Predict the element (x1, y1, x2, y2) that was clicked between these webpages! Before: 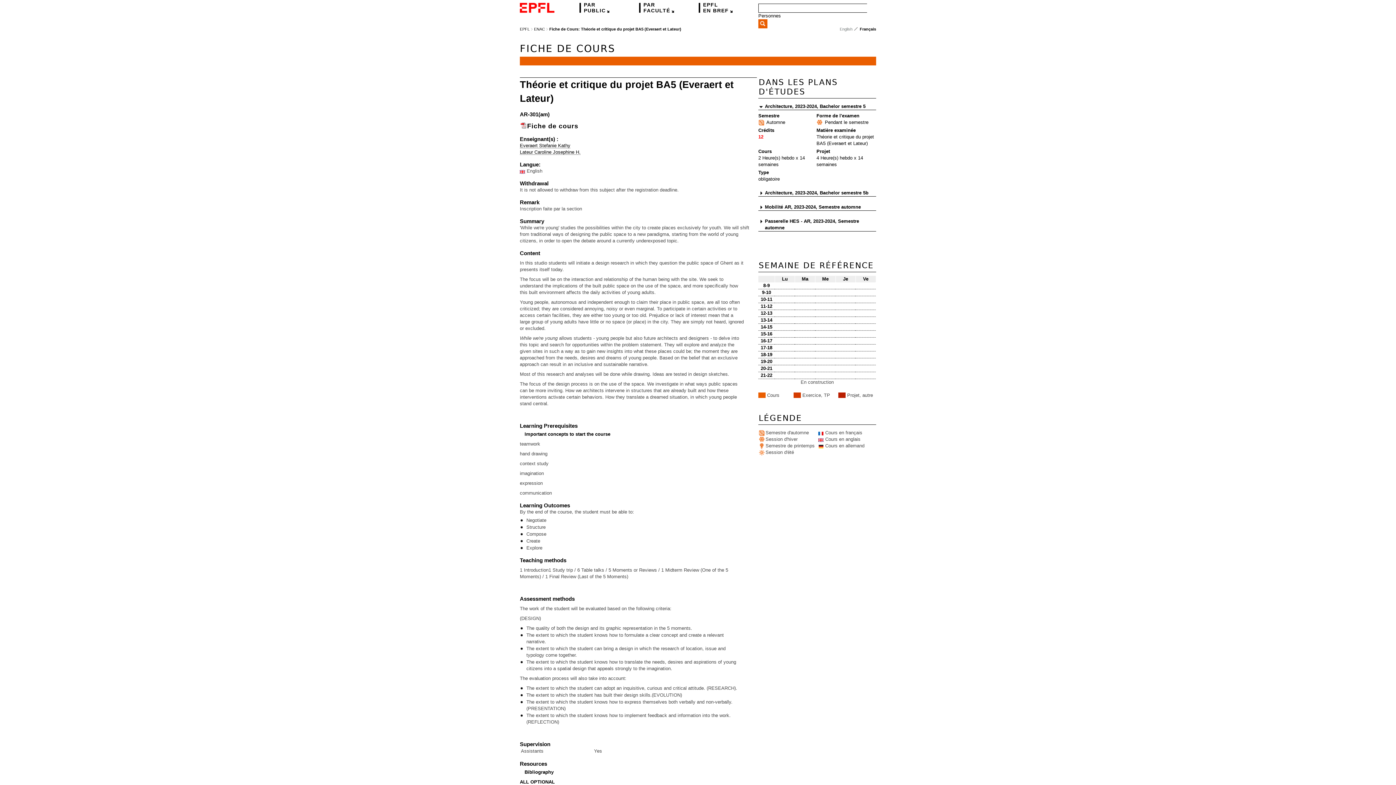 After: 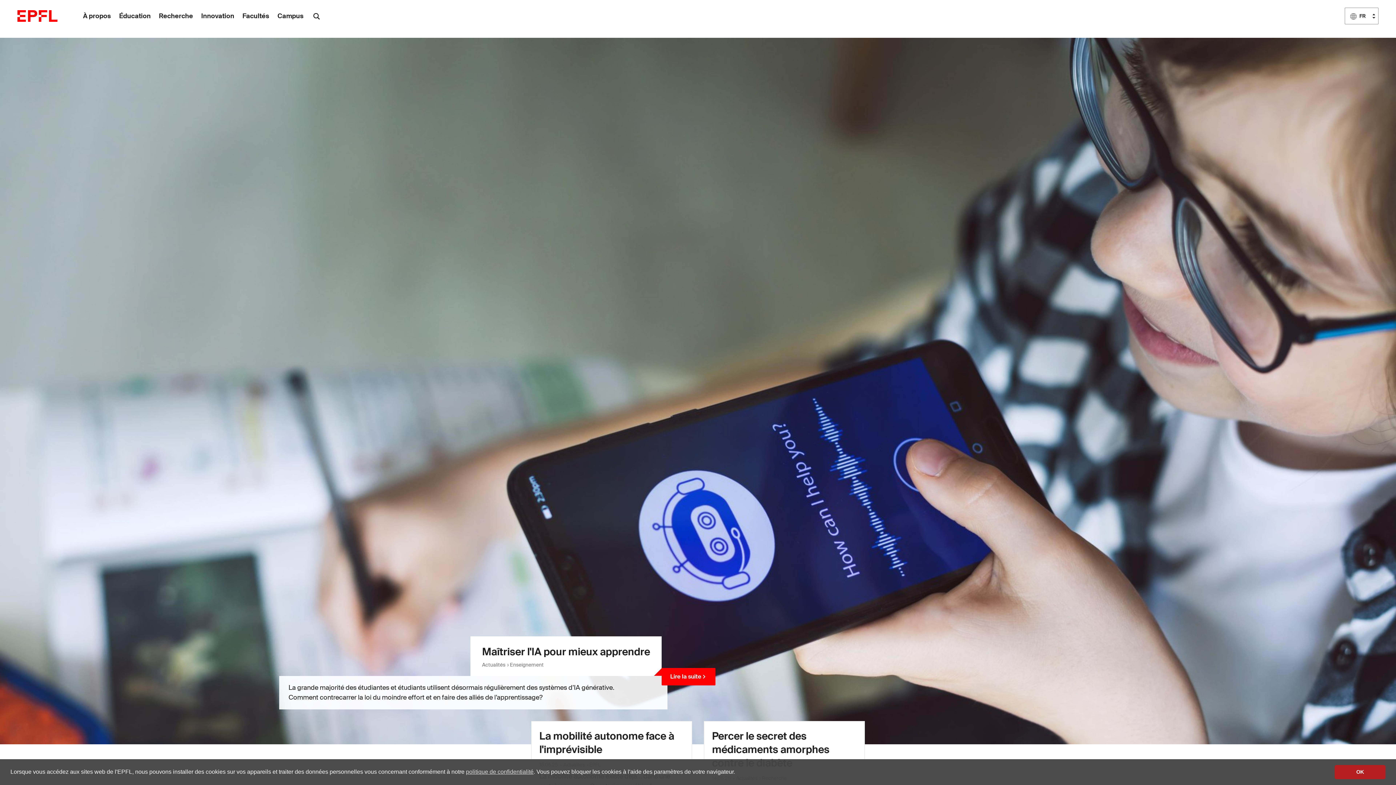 Action: bbox: (520, 26, 529, 31) label: EPFL